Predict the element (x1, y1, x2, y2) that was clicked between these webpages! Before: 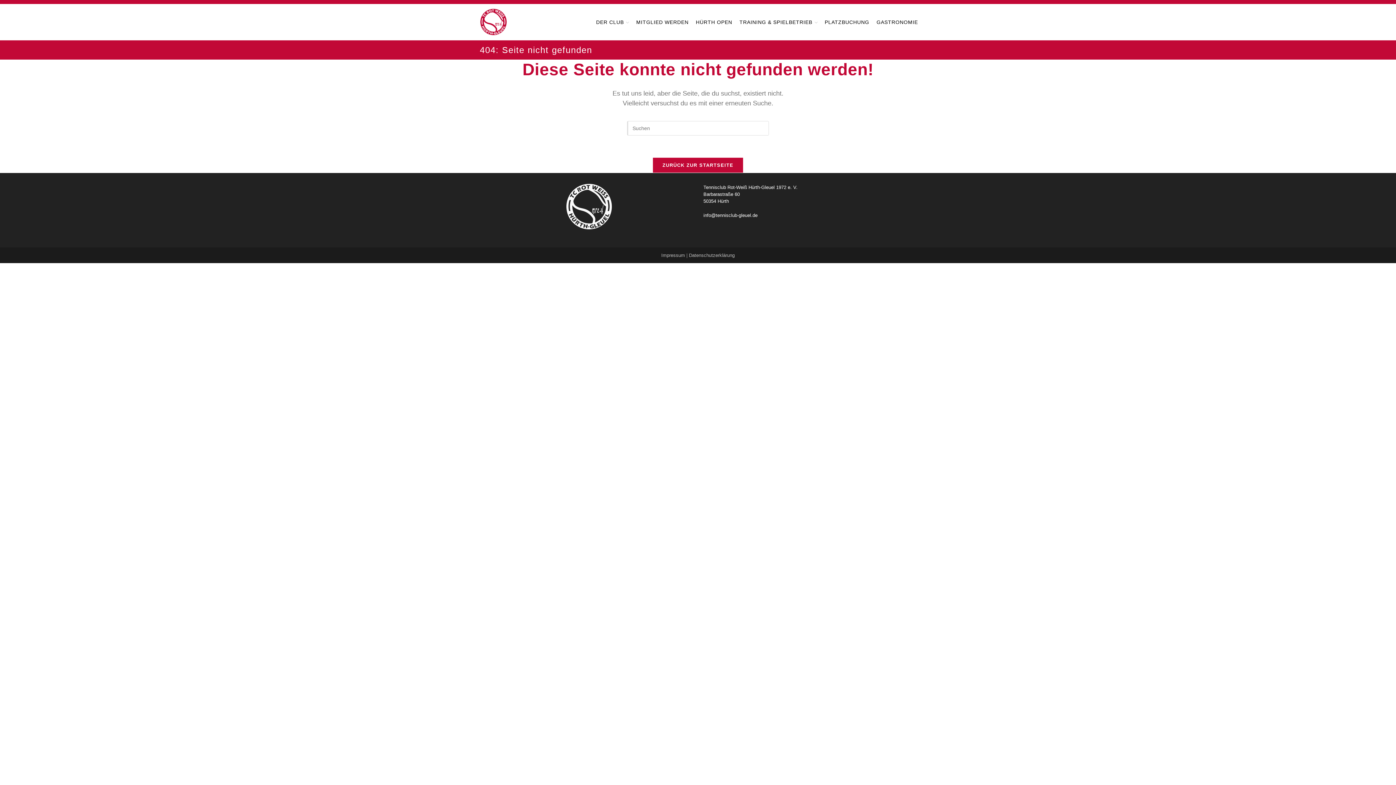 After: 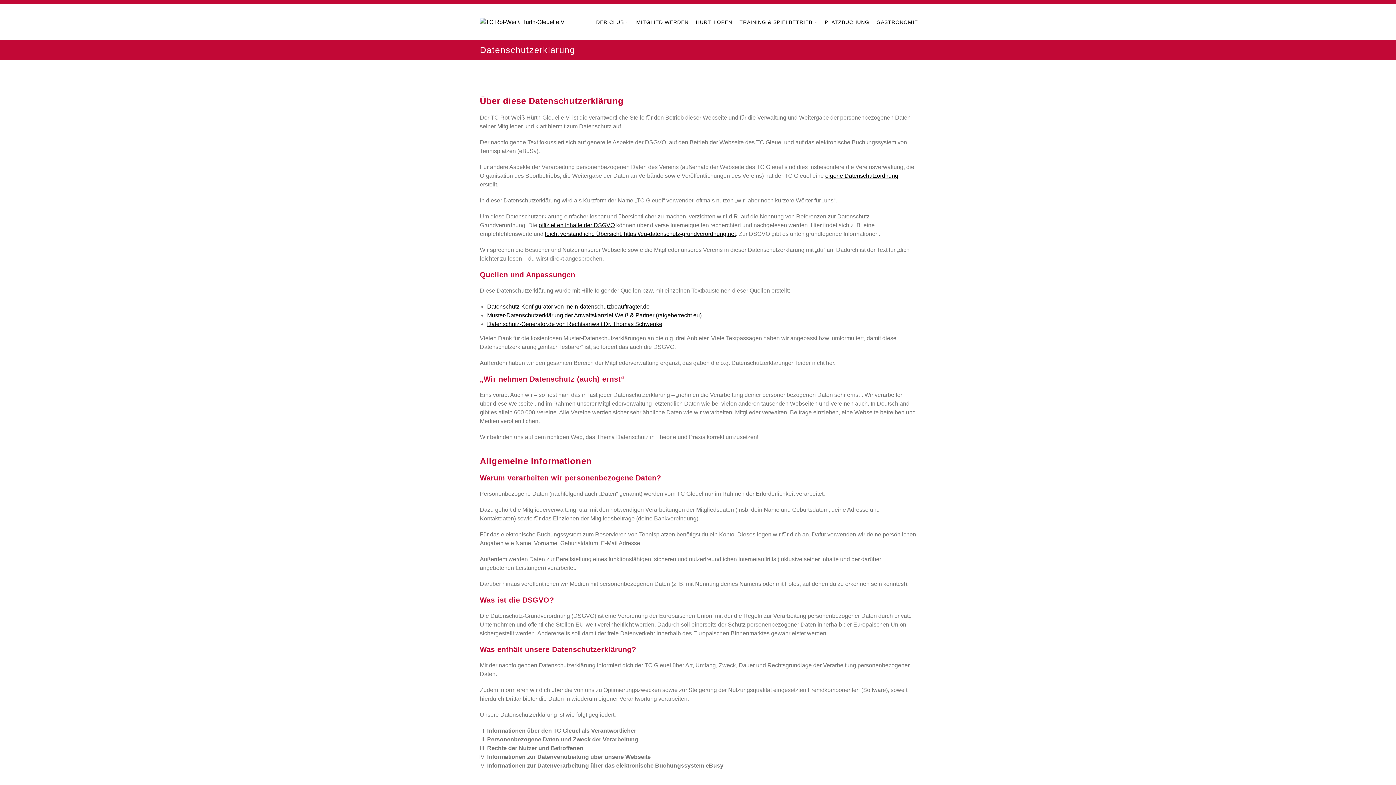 Action: label: Datenschutzerklärung bbox: (689, 252, 734, 258)